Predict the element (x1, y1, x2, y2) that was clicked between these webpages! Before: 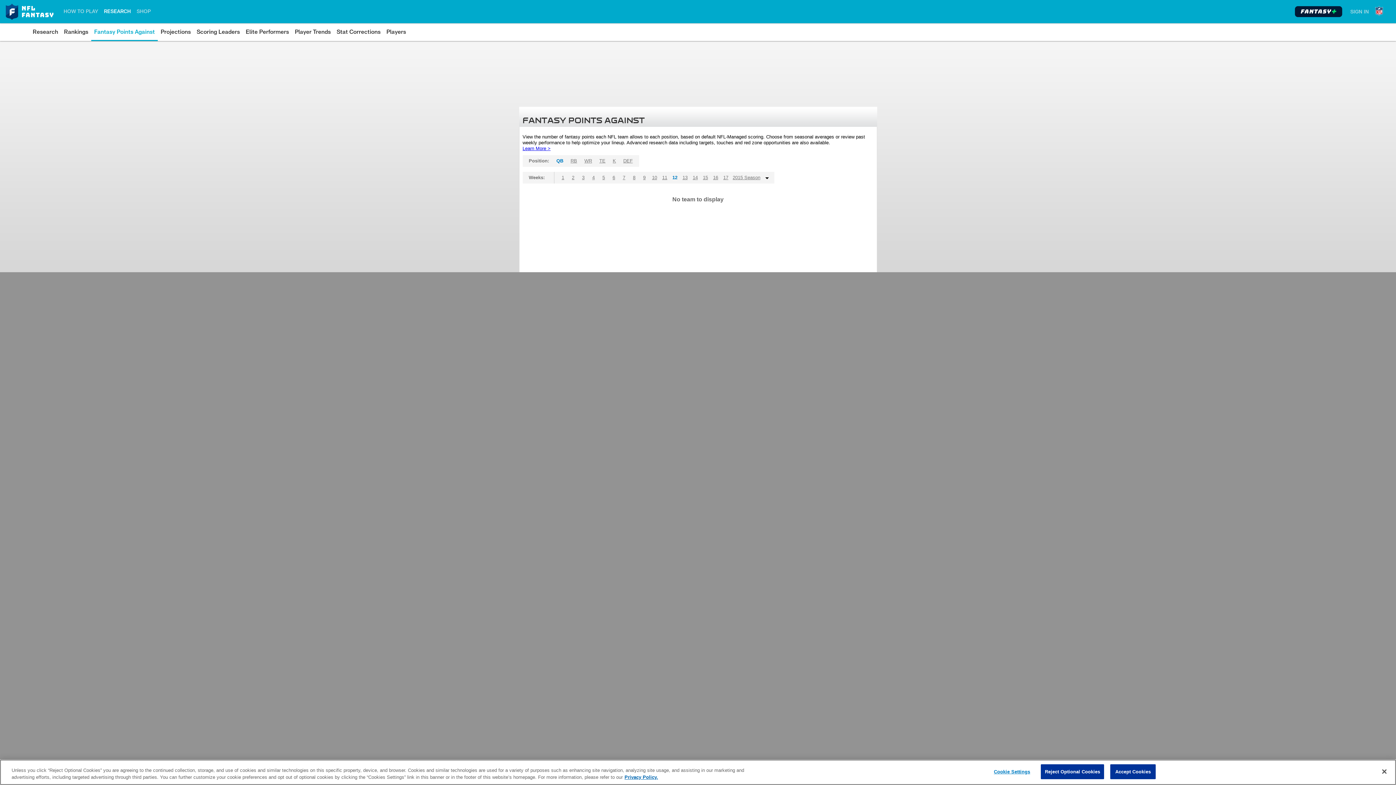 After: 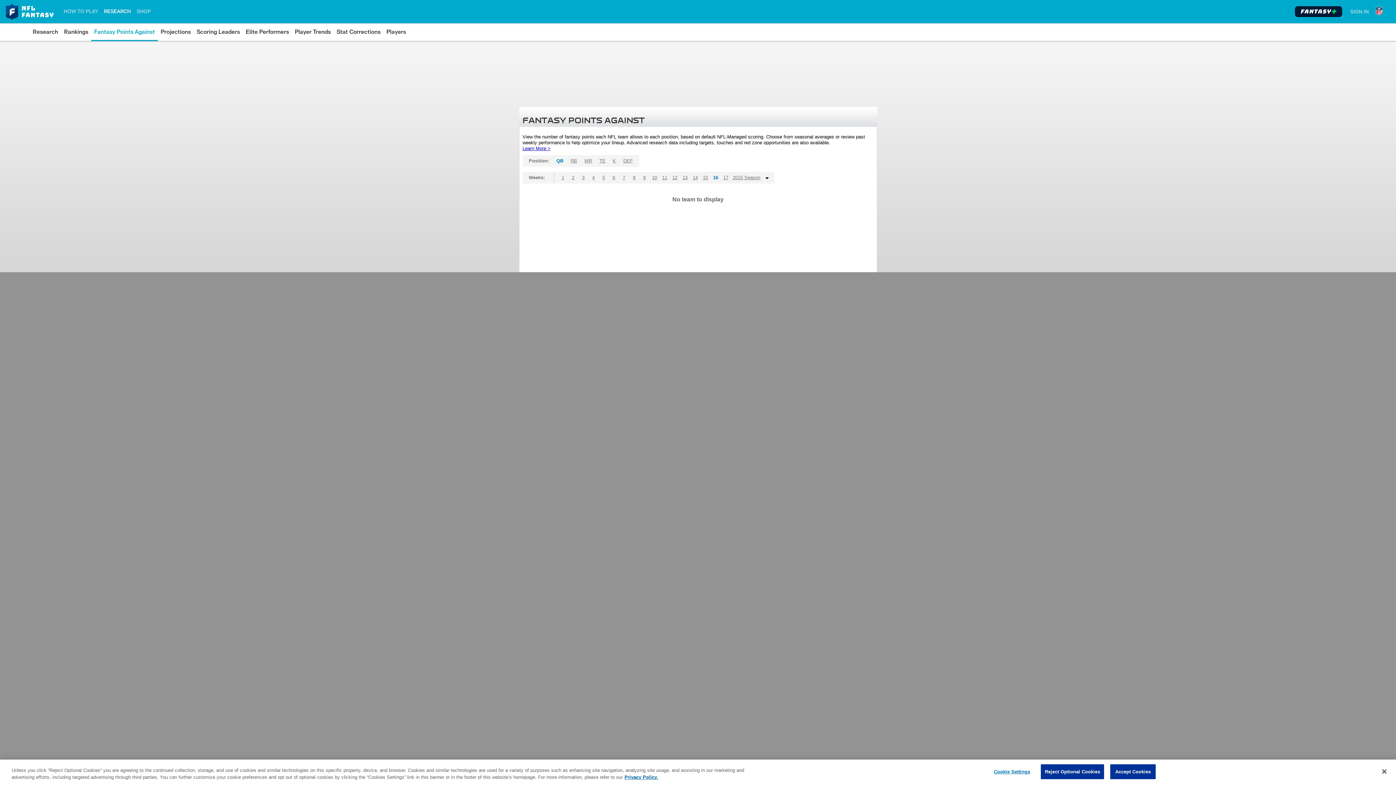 Action: label: 16 bbox: (710, 172, 720, 183)